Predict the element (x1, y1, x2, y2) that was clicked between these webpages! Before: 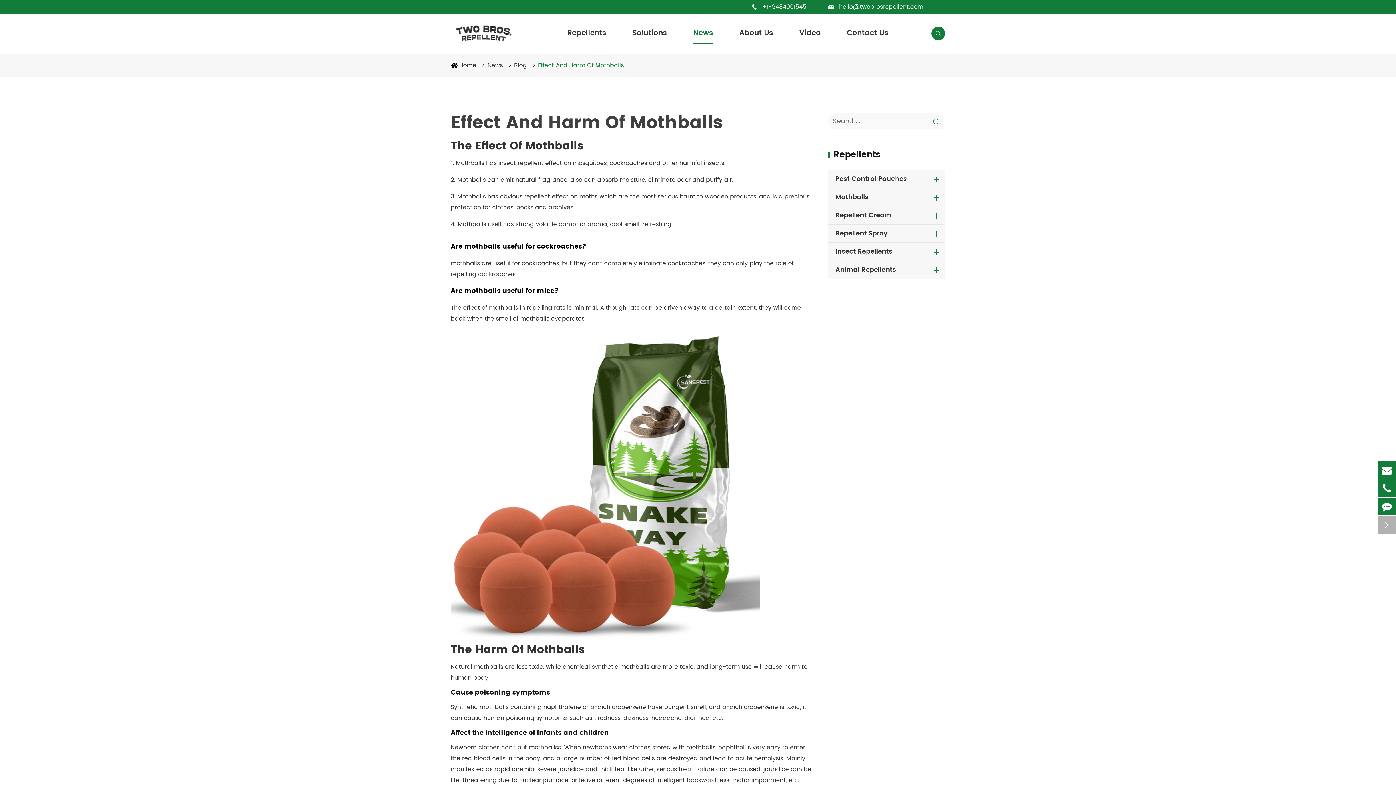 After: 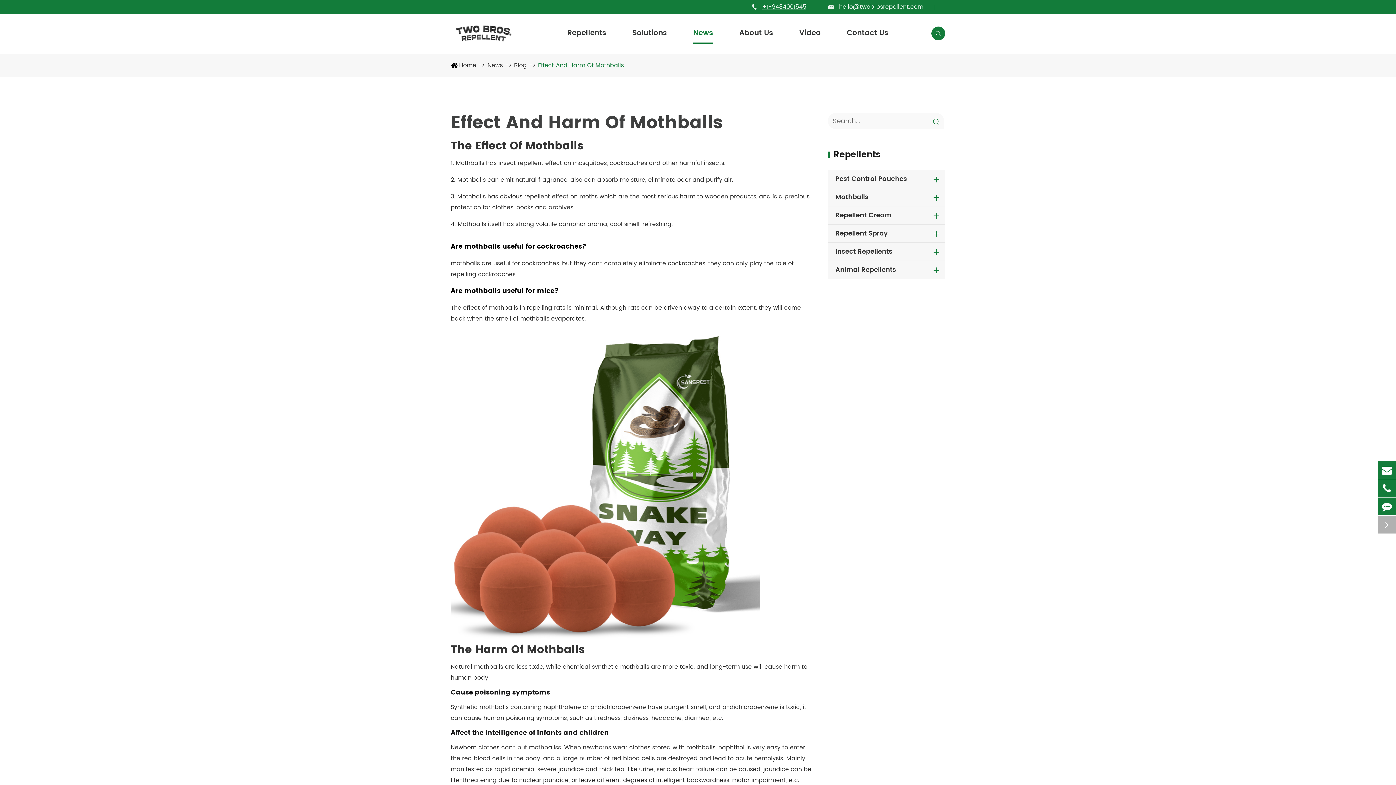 Action: label: +1-9484001545 bbox: (762, 2, 806, 11)